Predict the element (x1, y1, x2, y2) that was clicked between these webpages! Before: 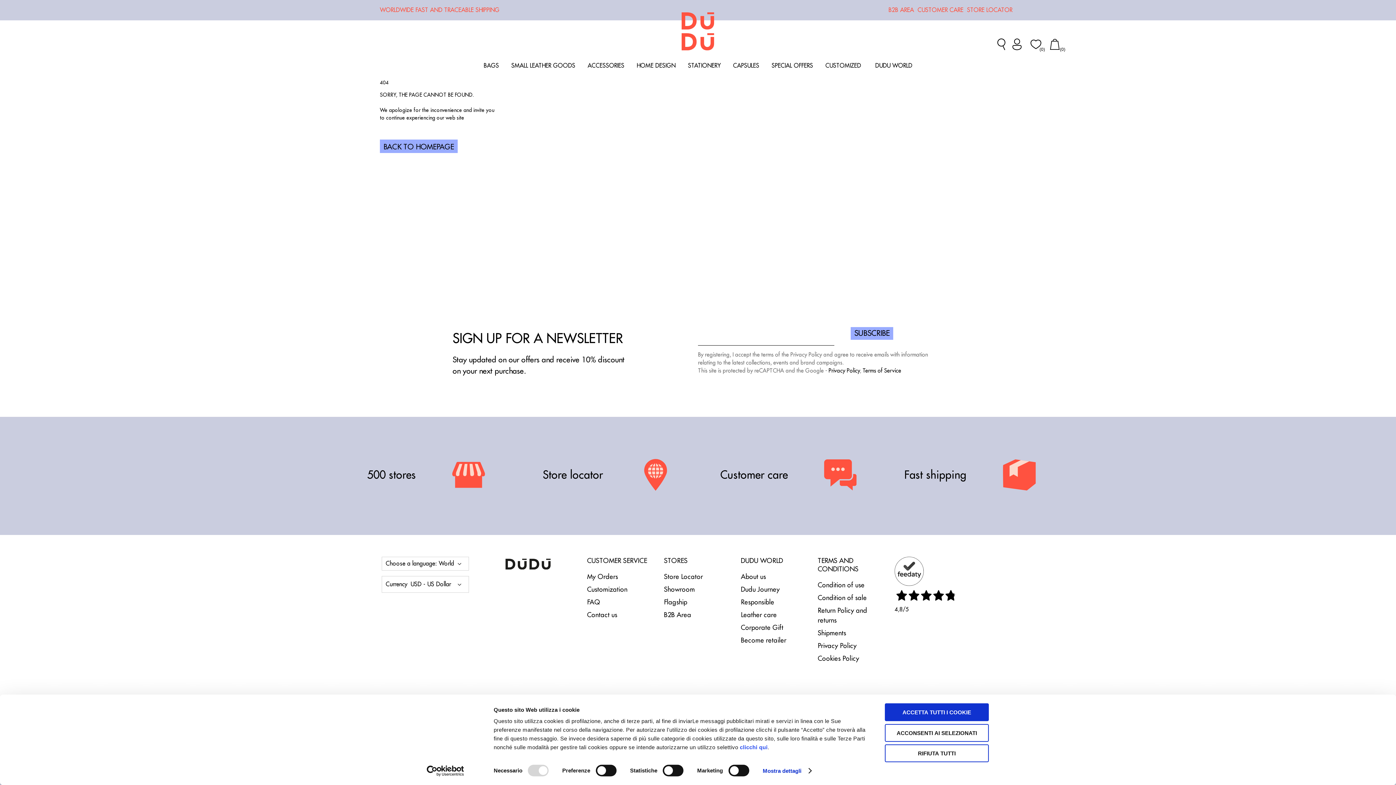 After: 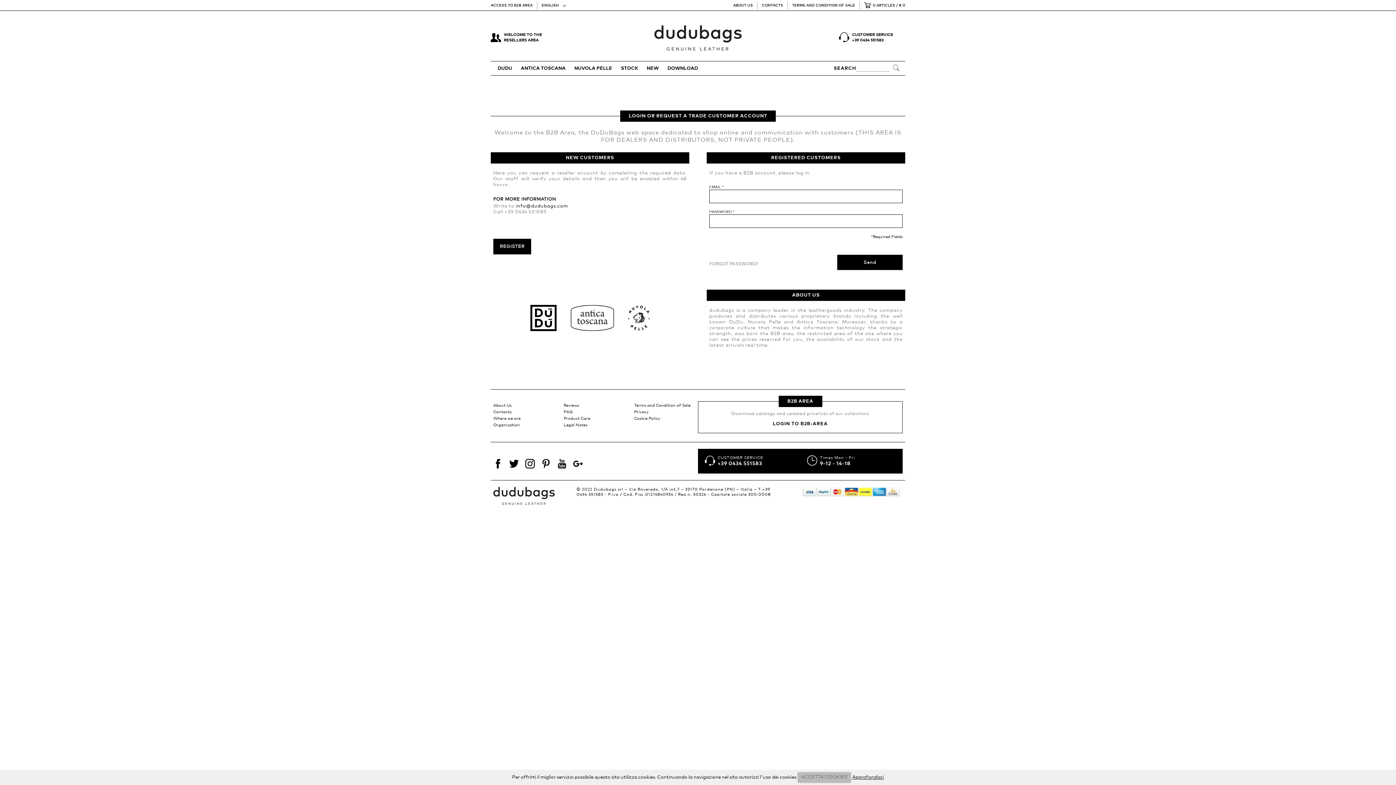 Action: label: B2B Area bbox: (664, 609, 703, 621)